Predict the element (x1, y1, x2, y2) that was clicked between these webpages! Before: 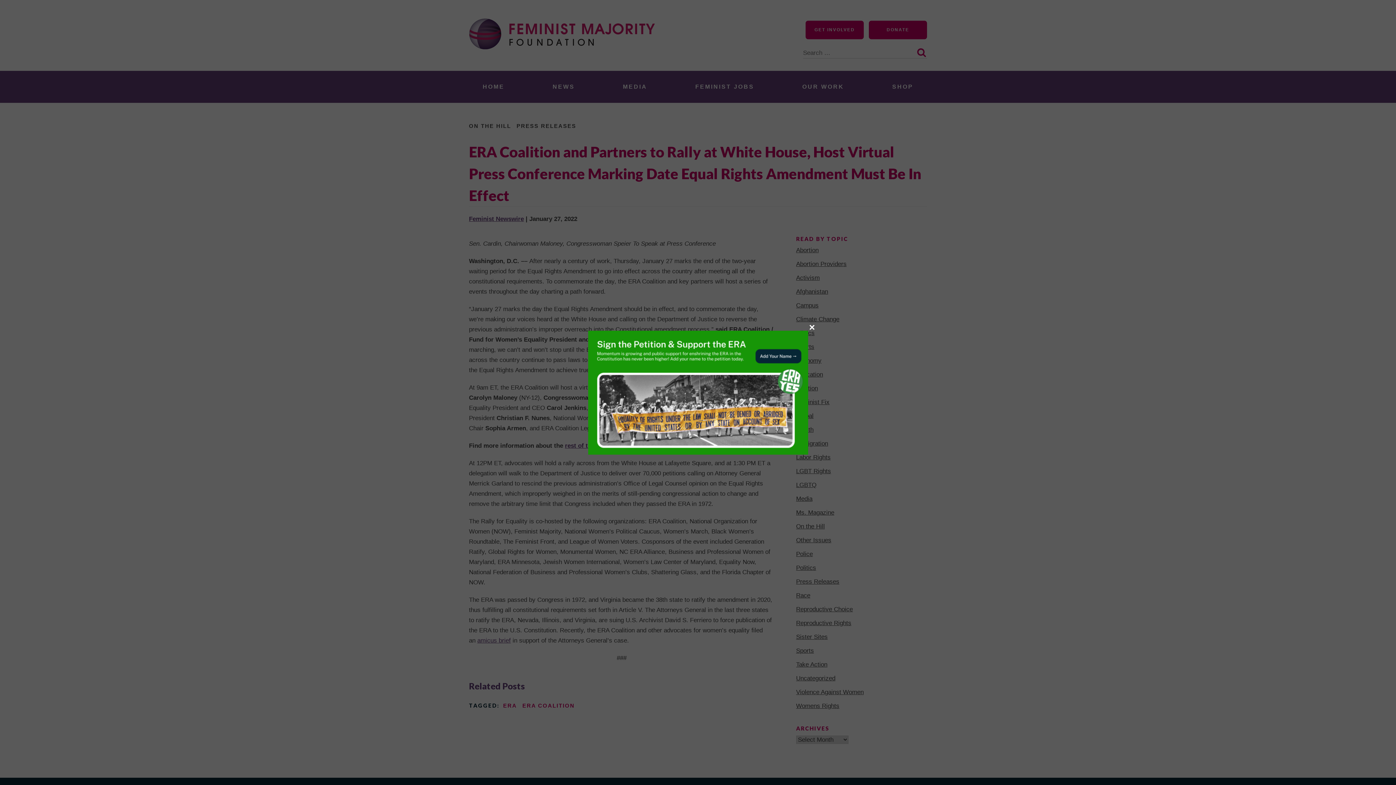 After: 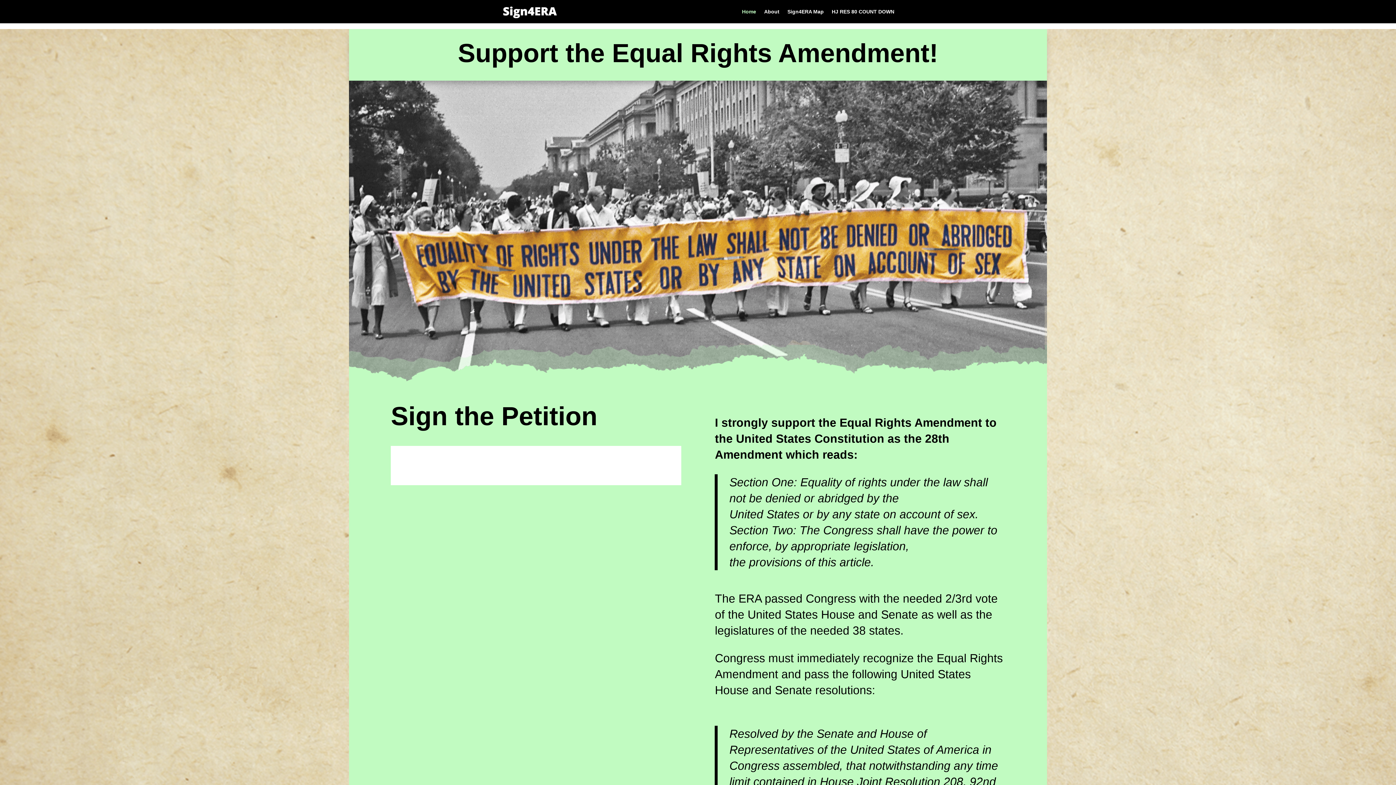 Action: bbox: (588, 330, 808, 454)